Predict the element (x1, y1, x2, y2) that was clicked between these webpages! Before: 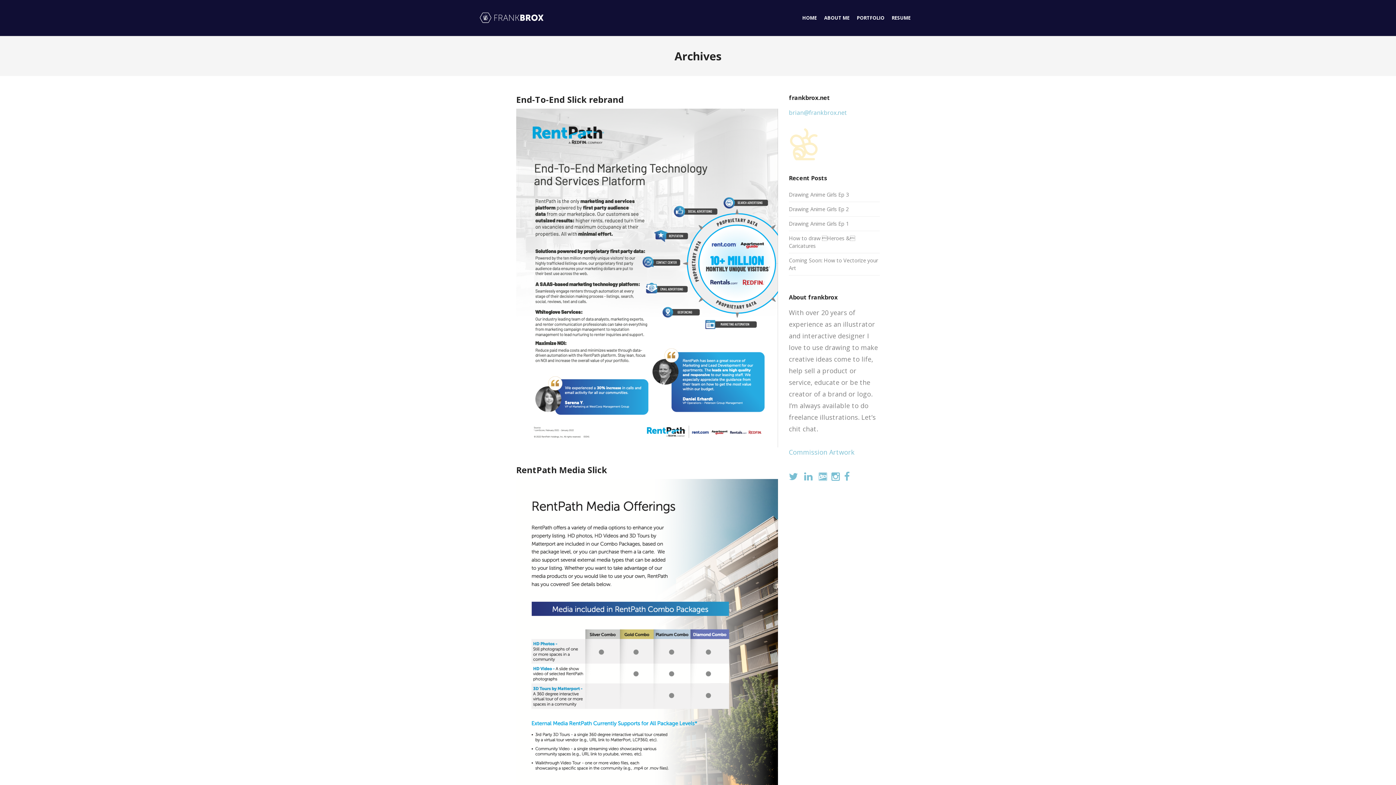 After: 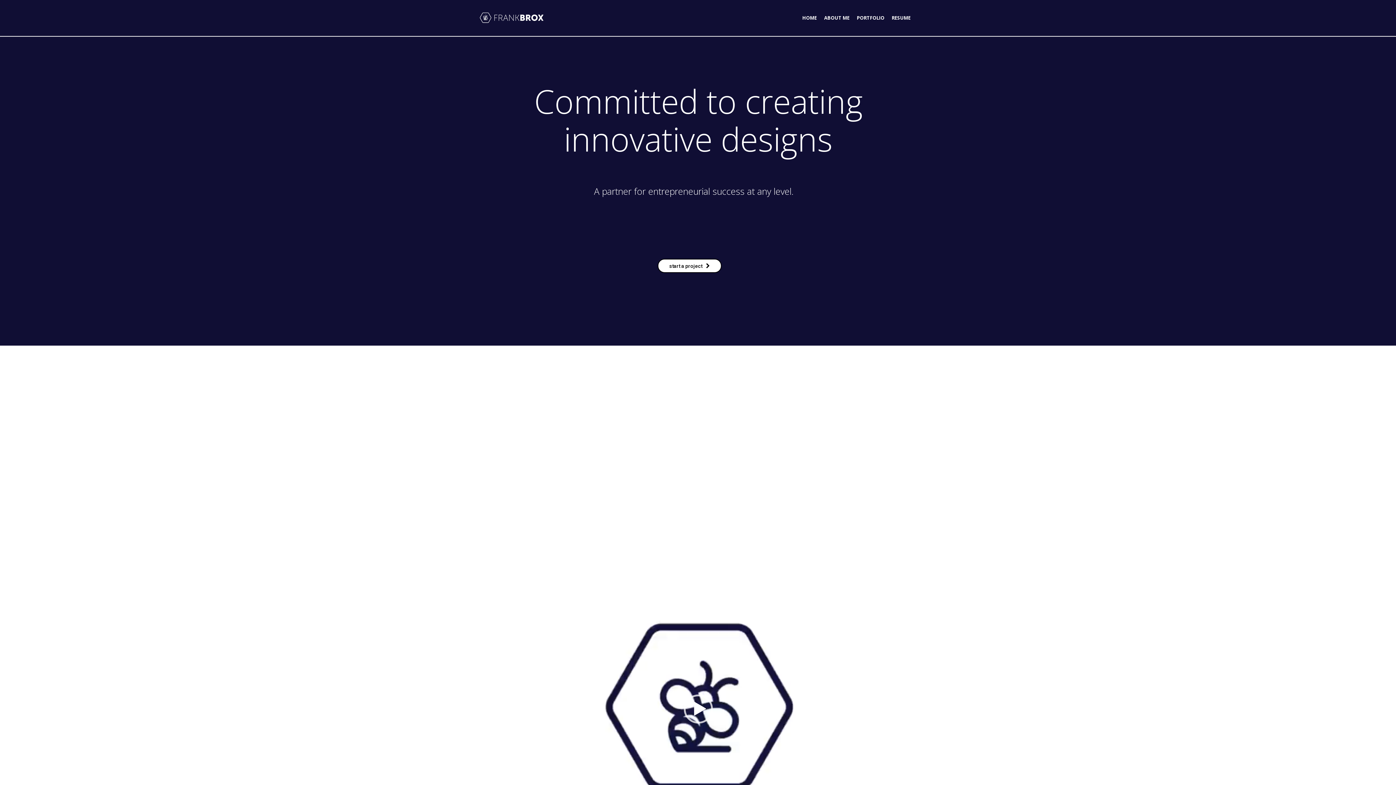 Action: bbox: (798, 0, 820, 36) label: HOME